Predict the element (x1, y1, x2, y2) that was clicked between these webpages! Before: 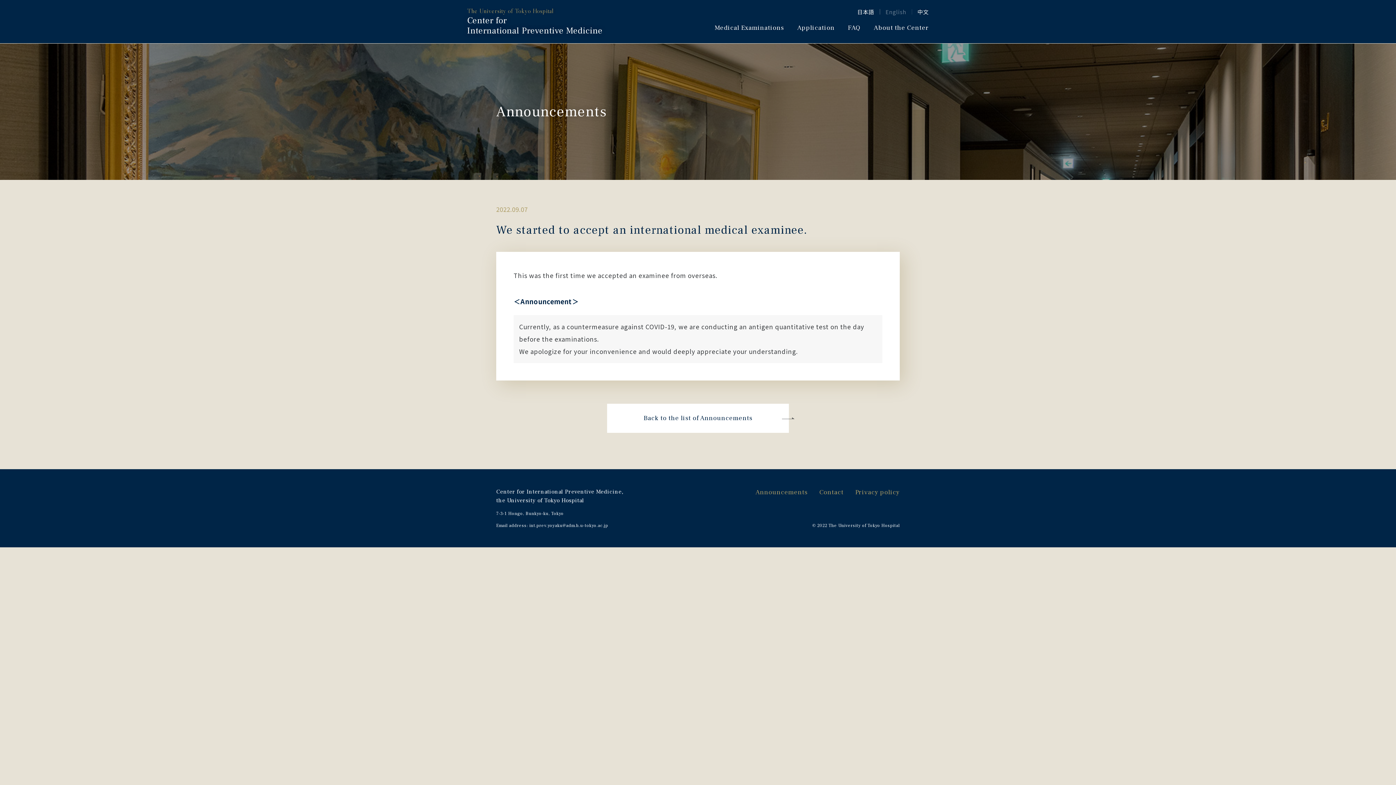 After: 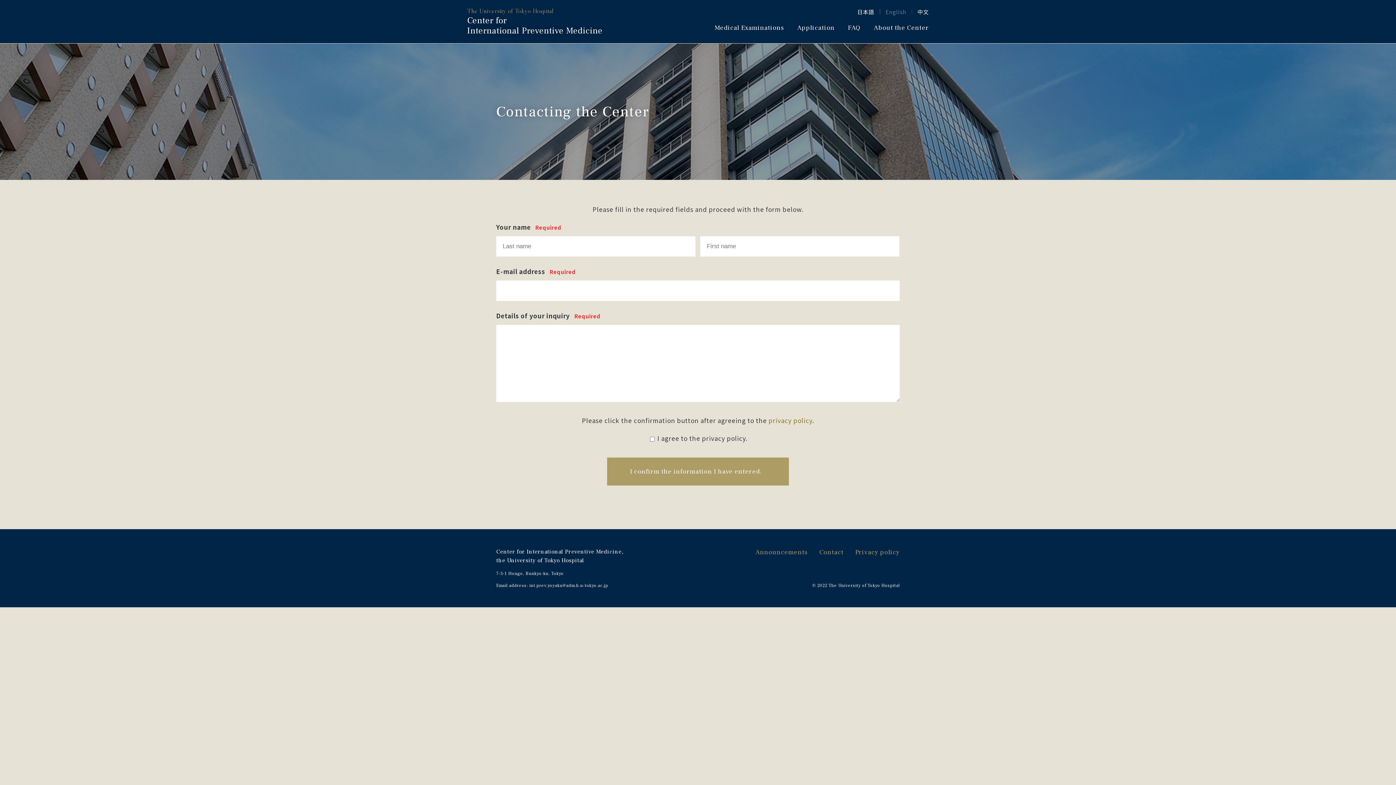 Action: label: Contact bbox: (819, 488, 843, 496)